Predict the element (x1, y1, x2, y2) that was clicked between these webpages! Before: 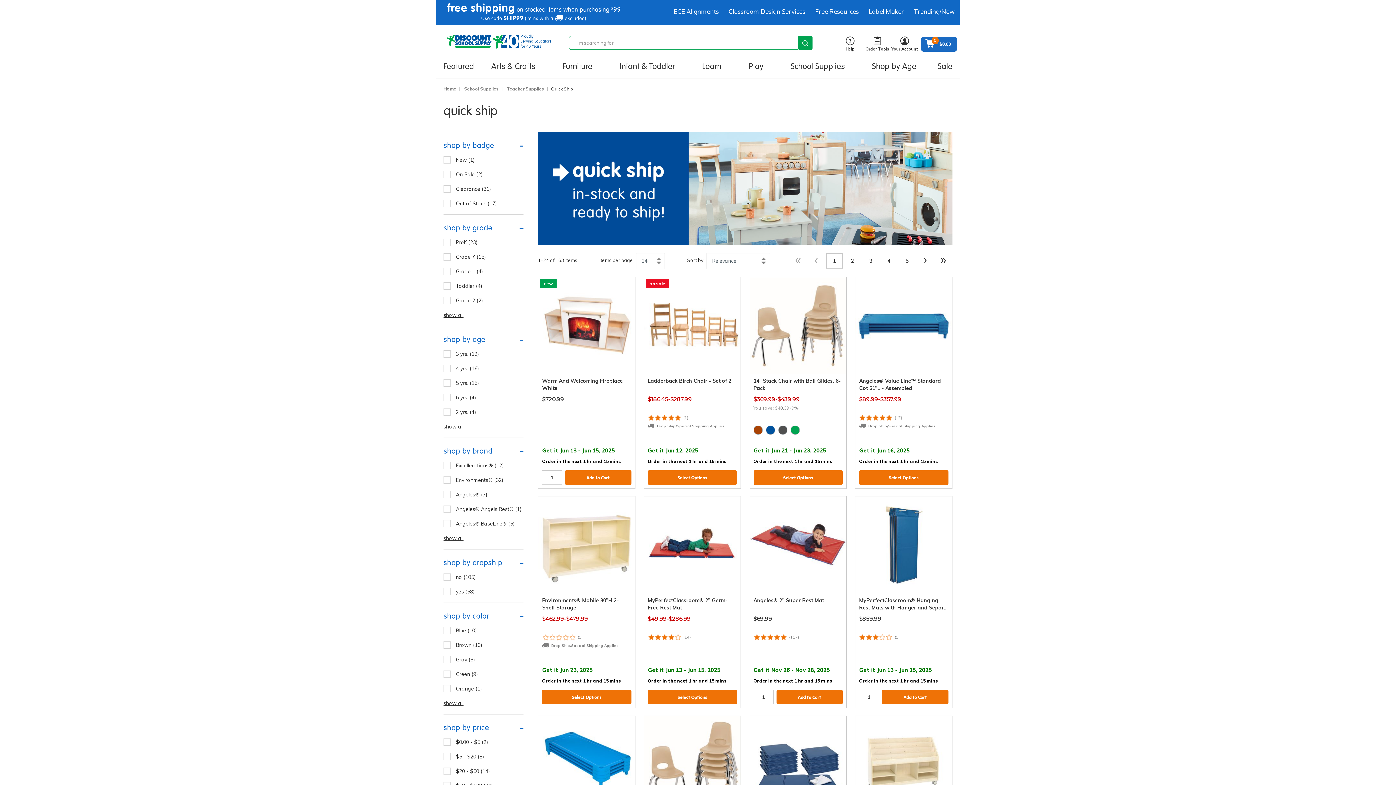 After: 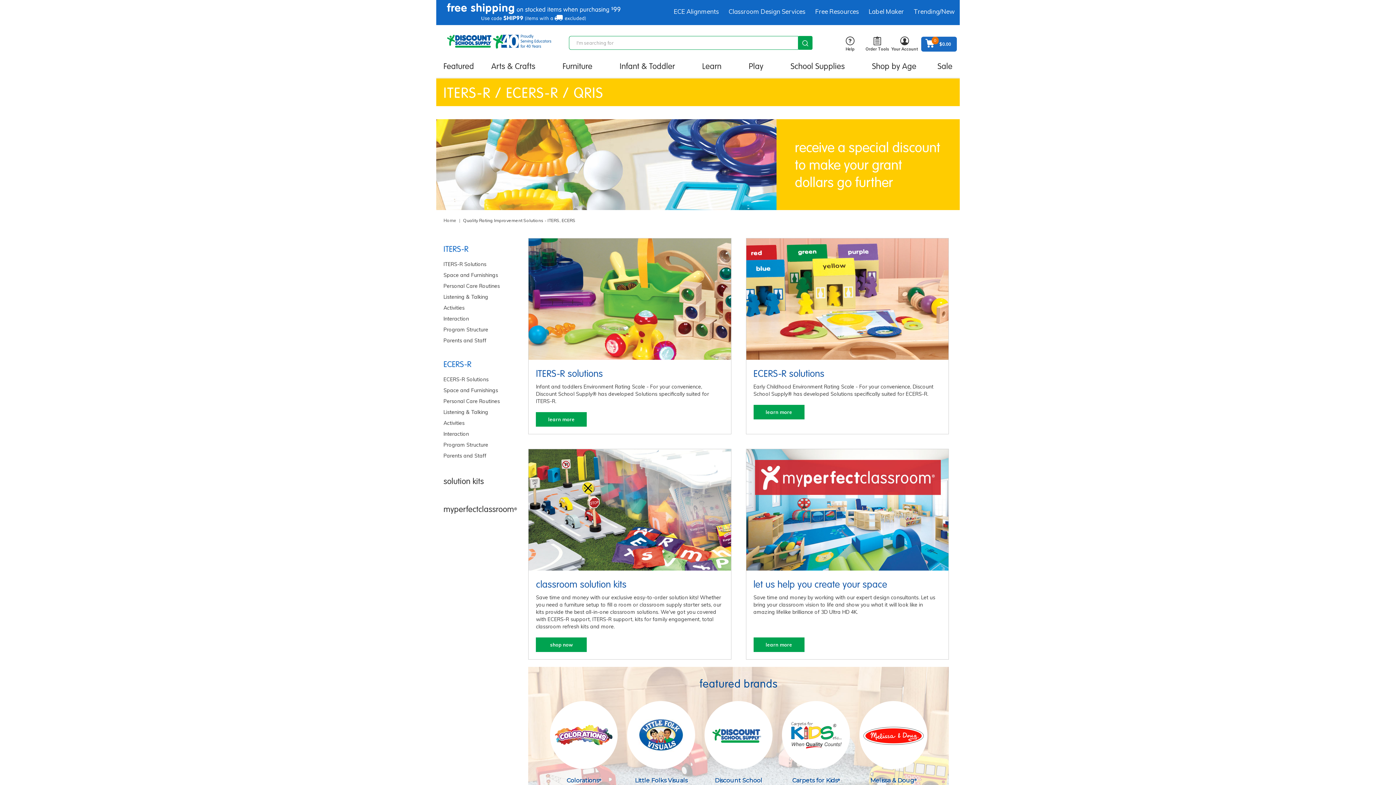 Action: bbox: (673, 7, 718, 15) label: ECE Alignments